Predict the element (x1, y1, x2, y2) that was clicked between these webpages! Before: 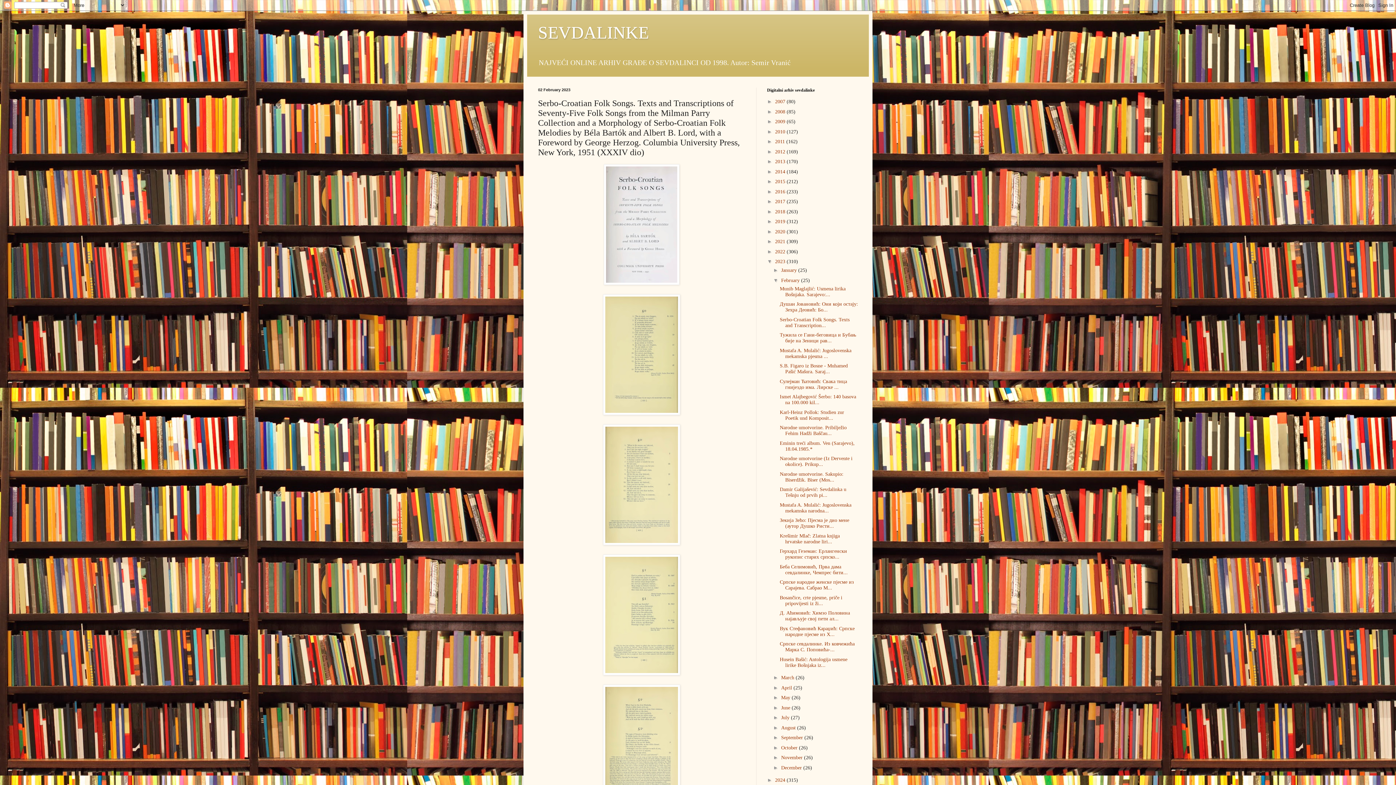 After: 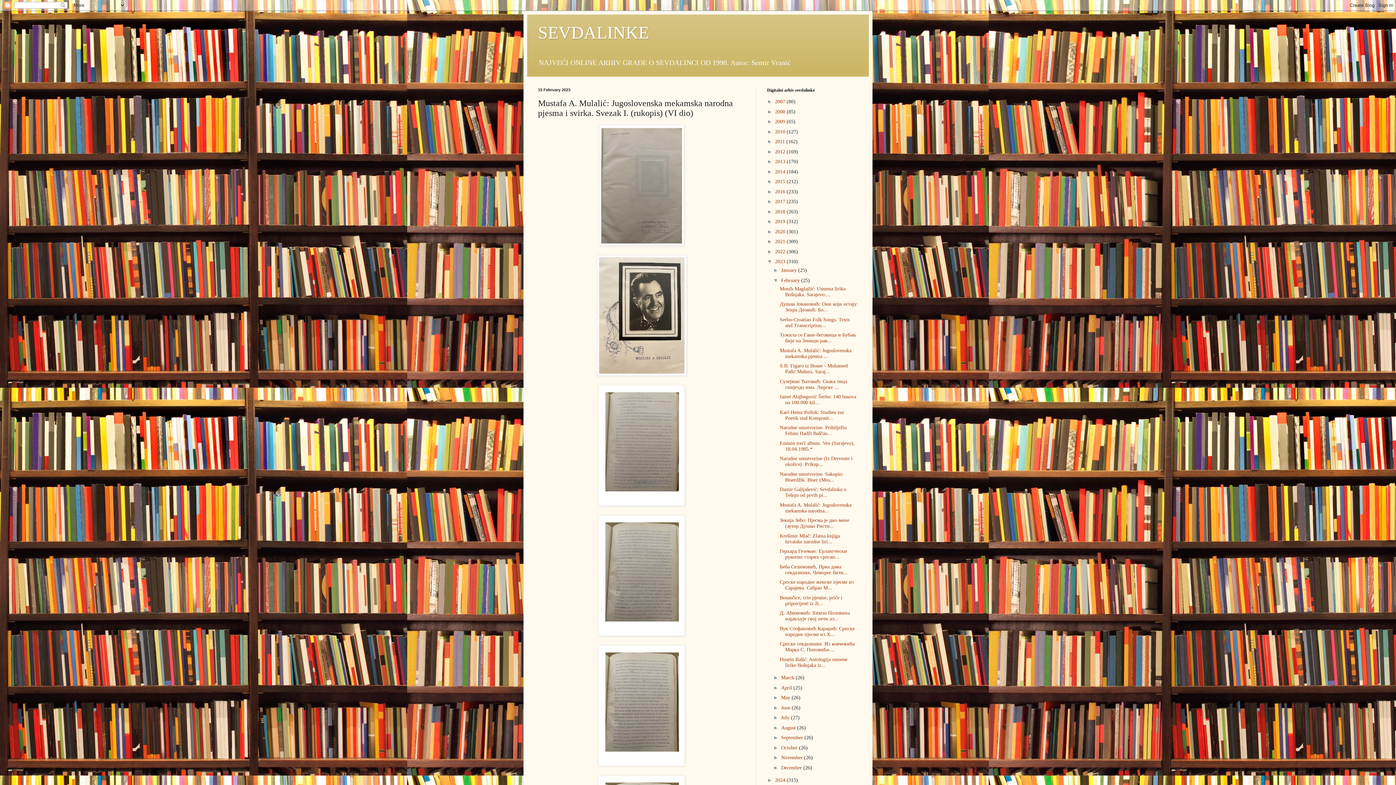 Action: bbox: (779, 502, 851, 513) label: Mustafa A. Mulalić: Jugoslovenska mekamska narodna...